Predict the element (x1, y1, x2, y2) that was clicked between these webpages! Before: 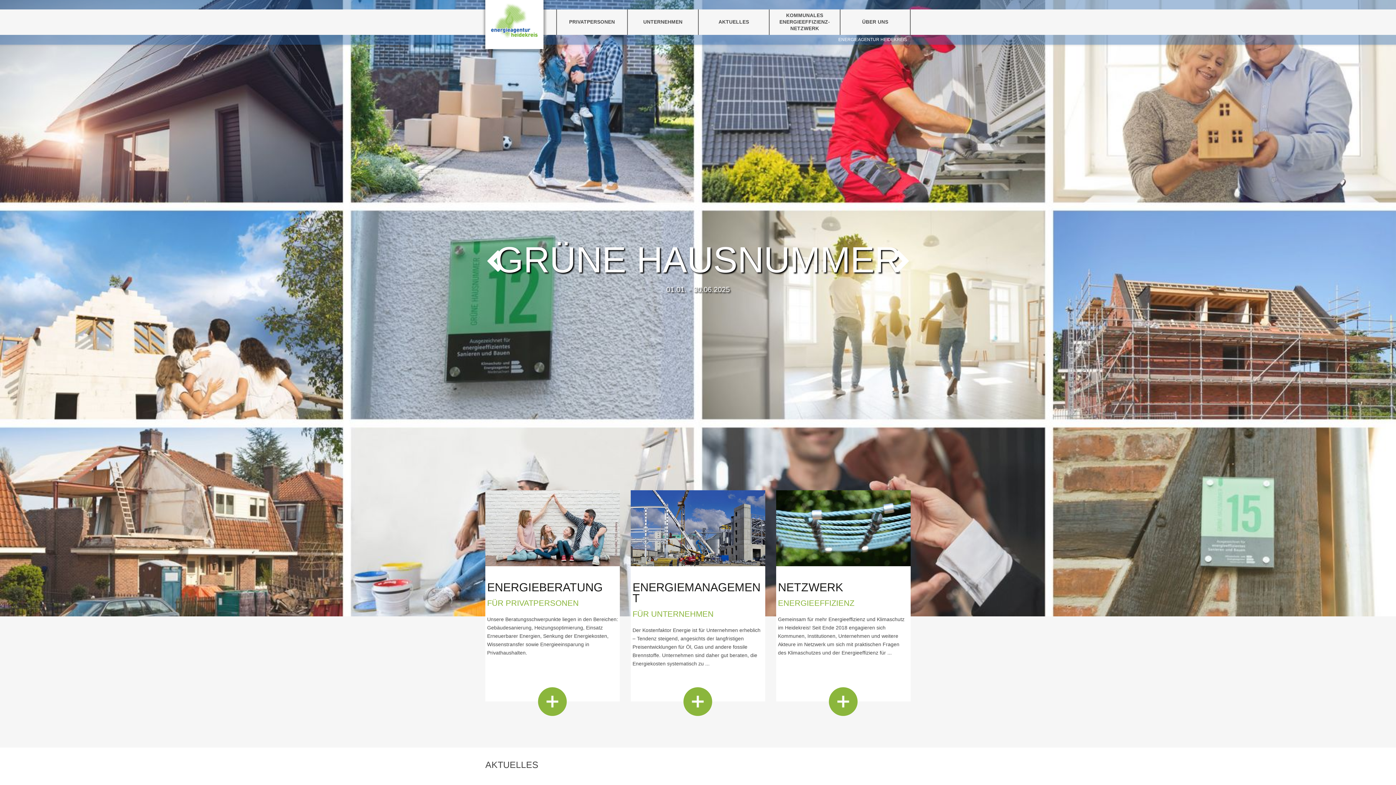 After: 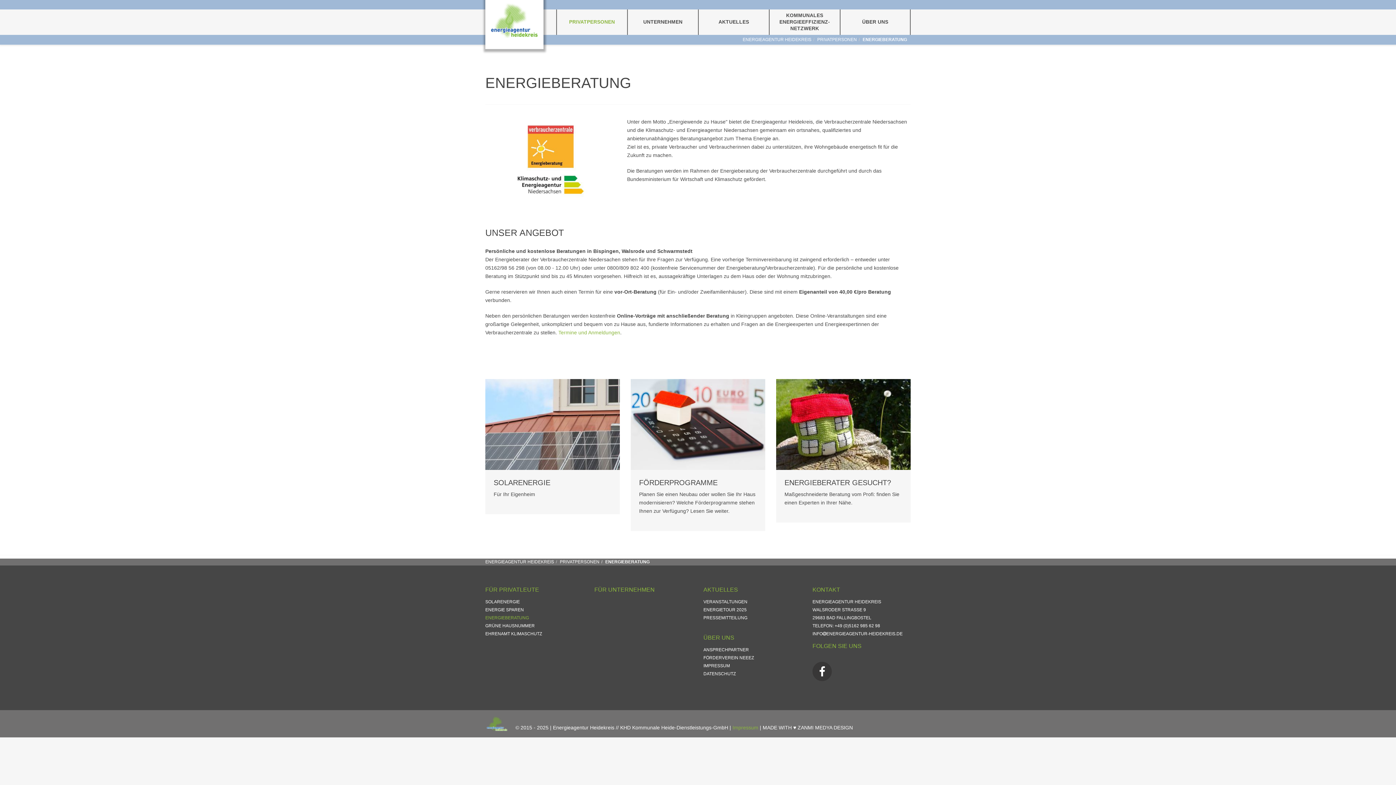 Action: bbox: (538, 687, 566, 716)